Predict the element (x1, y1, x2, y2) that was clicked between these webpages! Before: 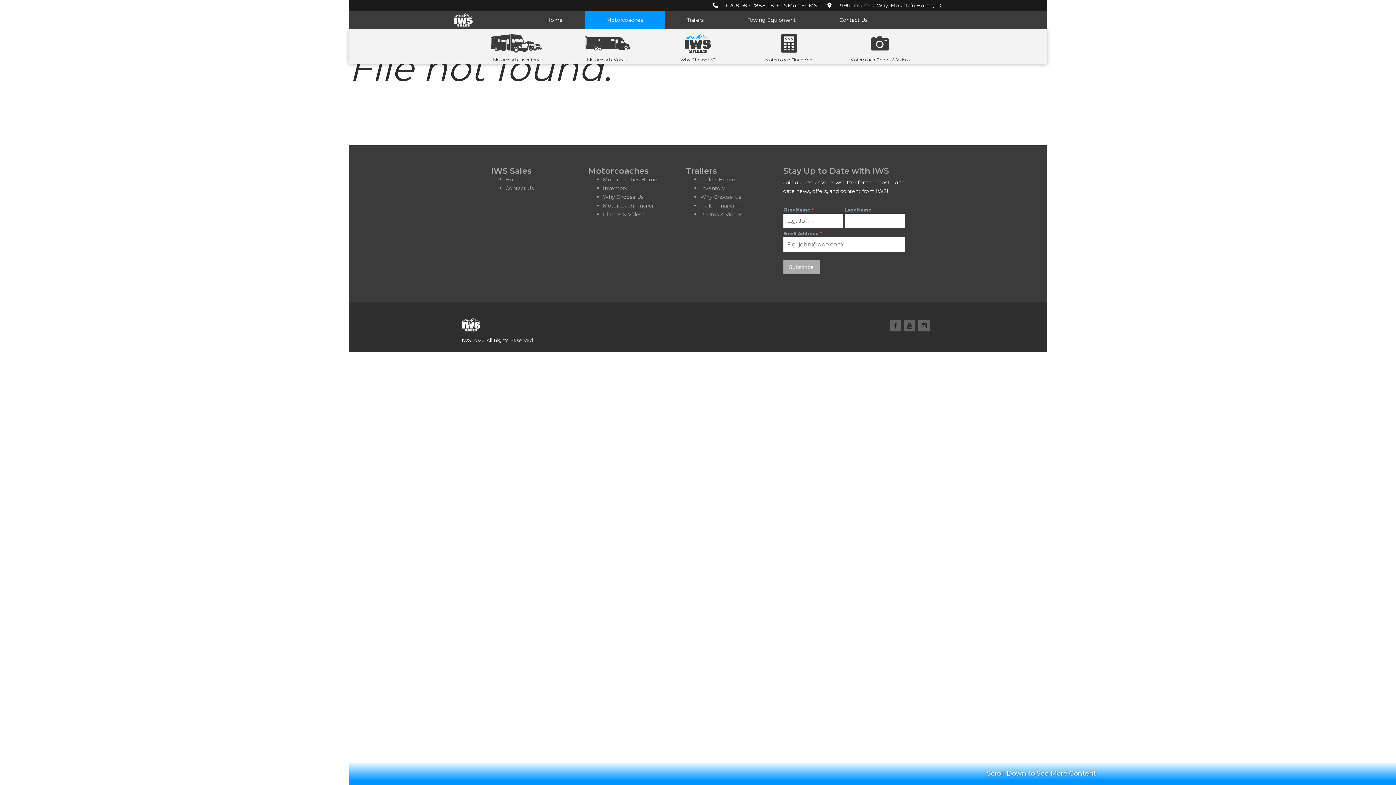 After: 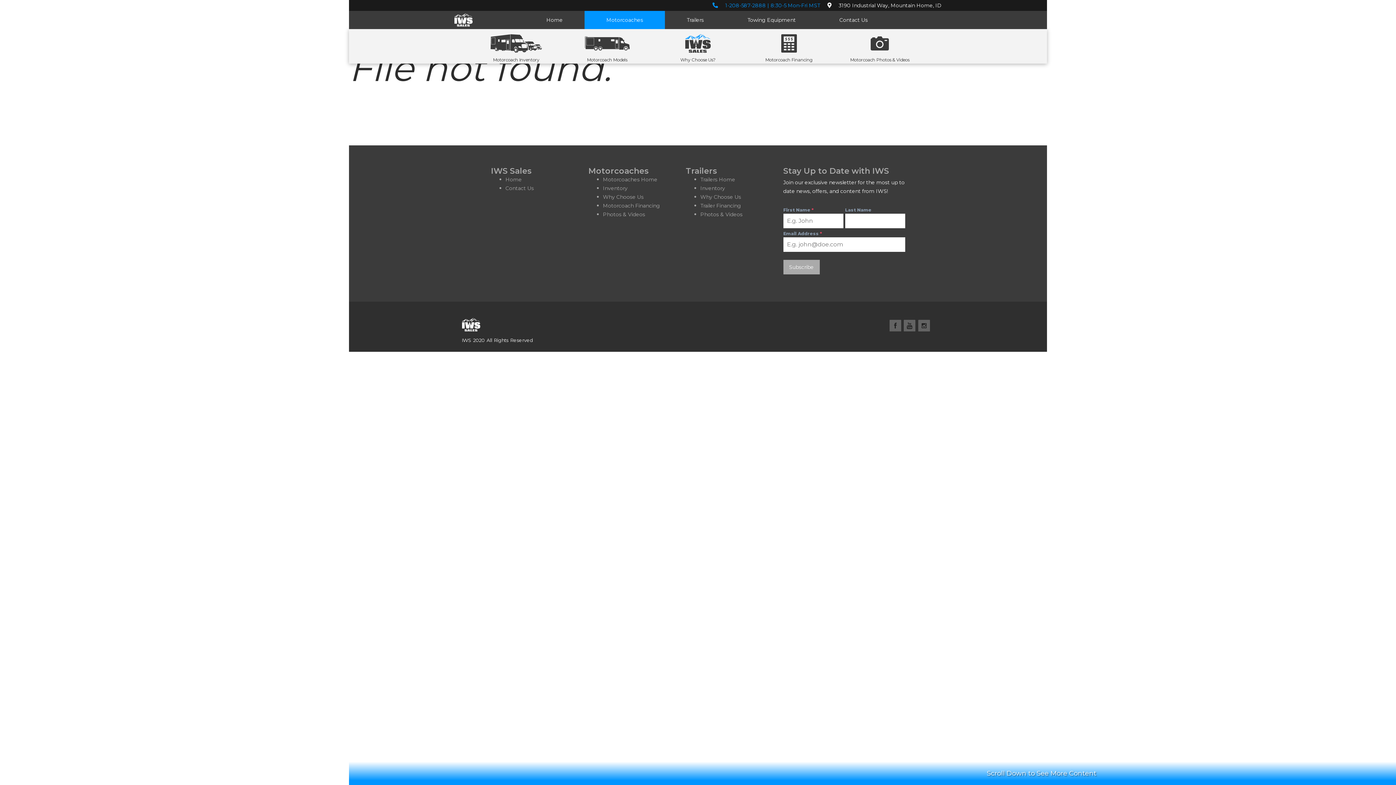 Action: bbox: (707, 2, 820, 8) label: 1-208-587-2888 | 8:30-5 Mon-Fri MST